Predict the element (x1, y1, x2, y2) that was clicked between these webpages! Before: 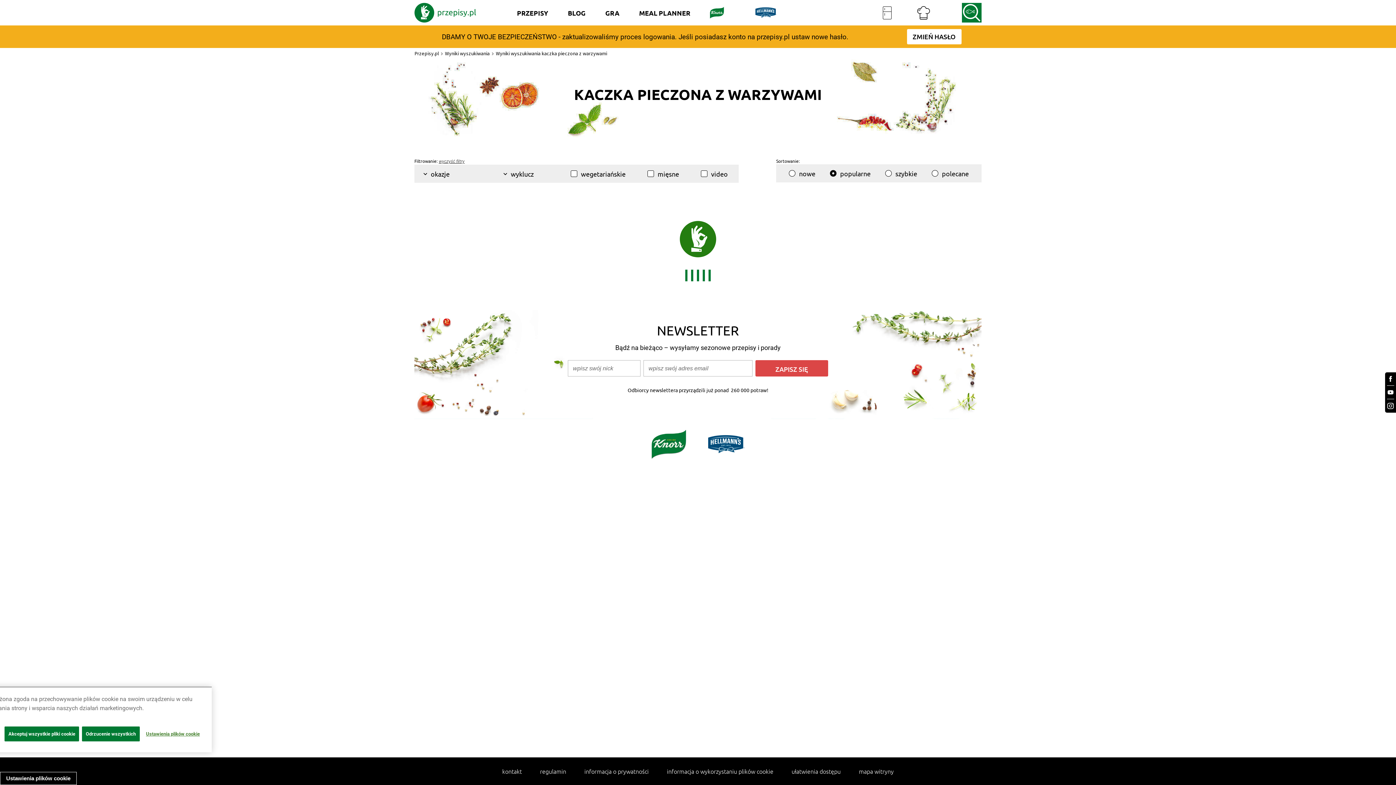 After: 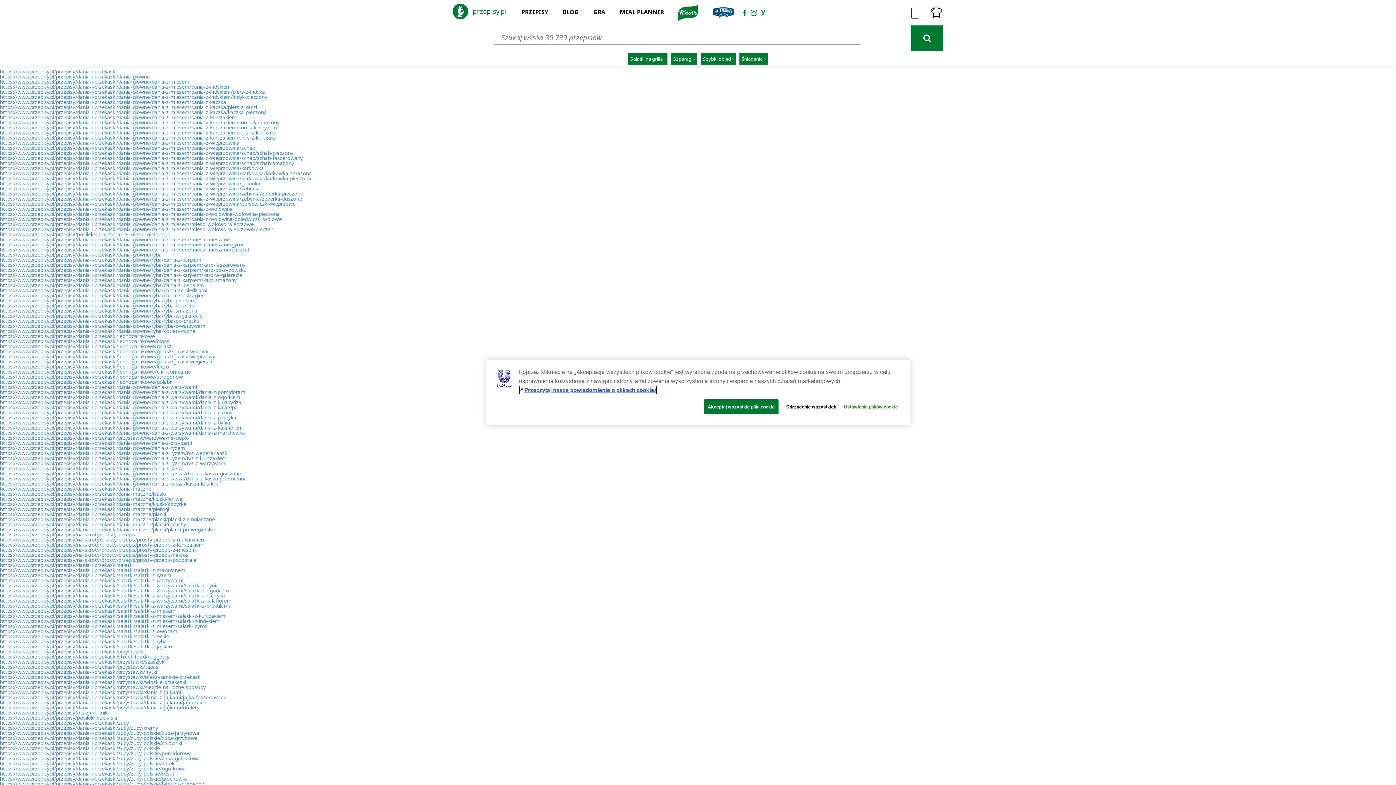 Action: bbox: (850, 768, 903, 774) label: mapa witryny